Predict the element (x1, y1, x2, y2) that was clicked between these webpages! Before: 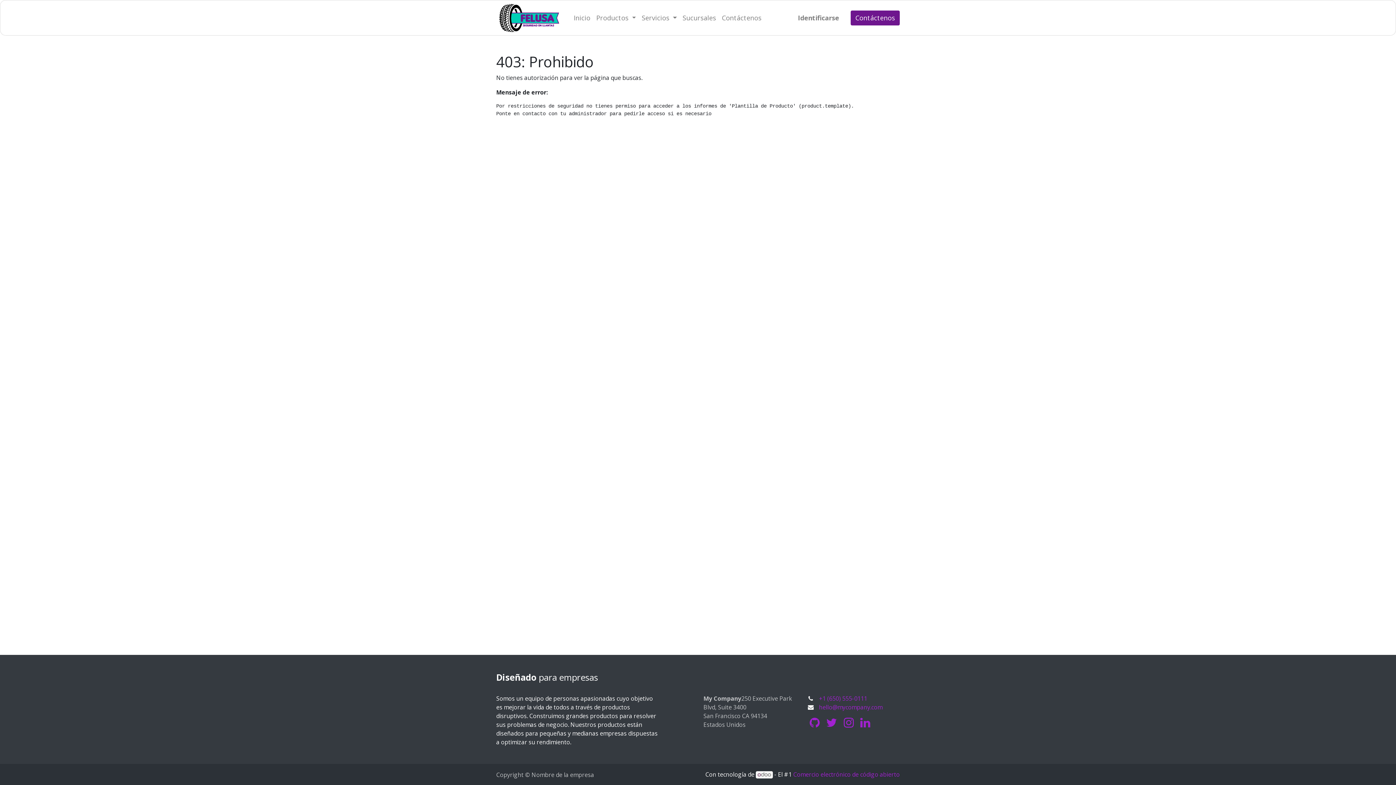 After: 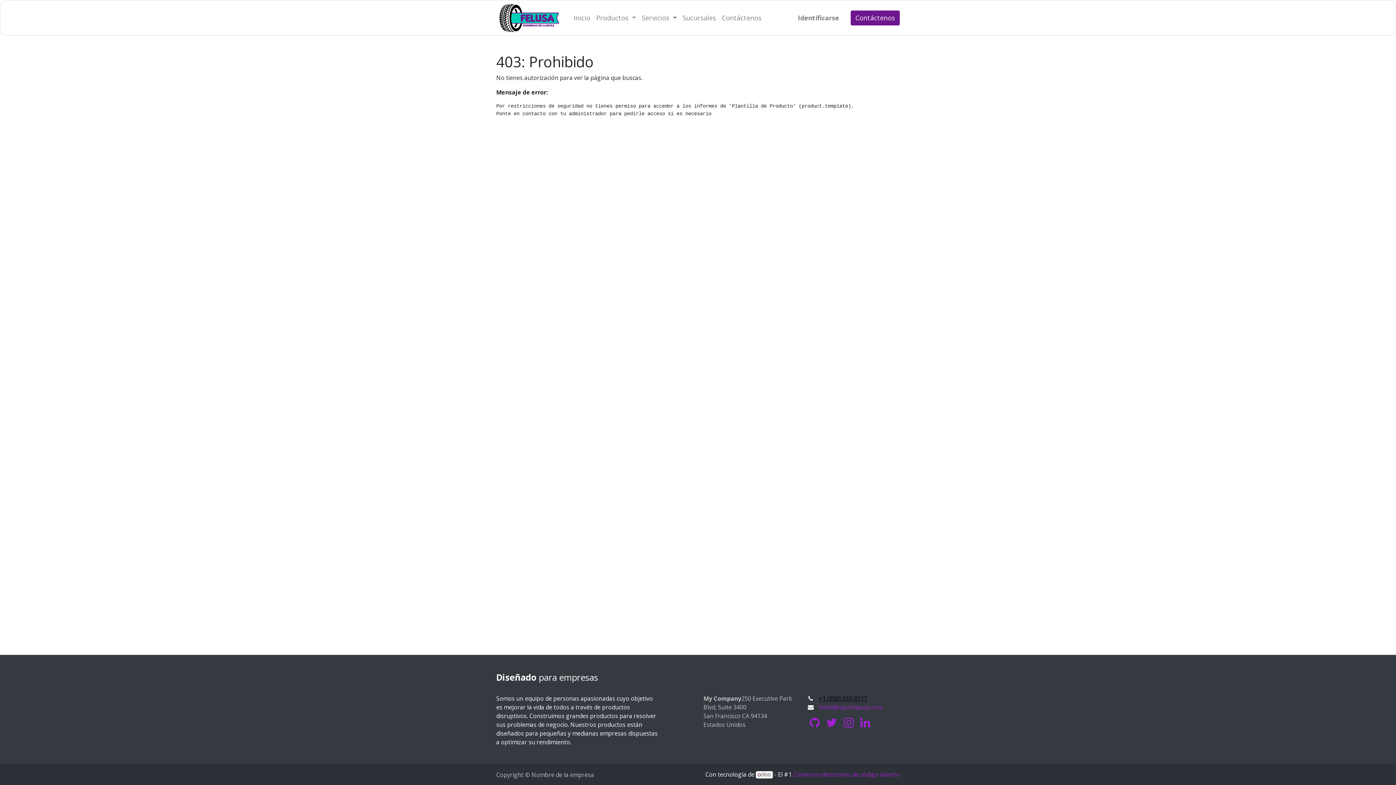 Action: bbox: (819, 695, 867, 703) label: +1 (650) 555-0111